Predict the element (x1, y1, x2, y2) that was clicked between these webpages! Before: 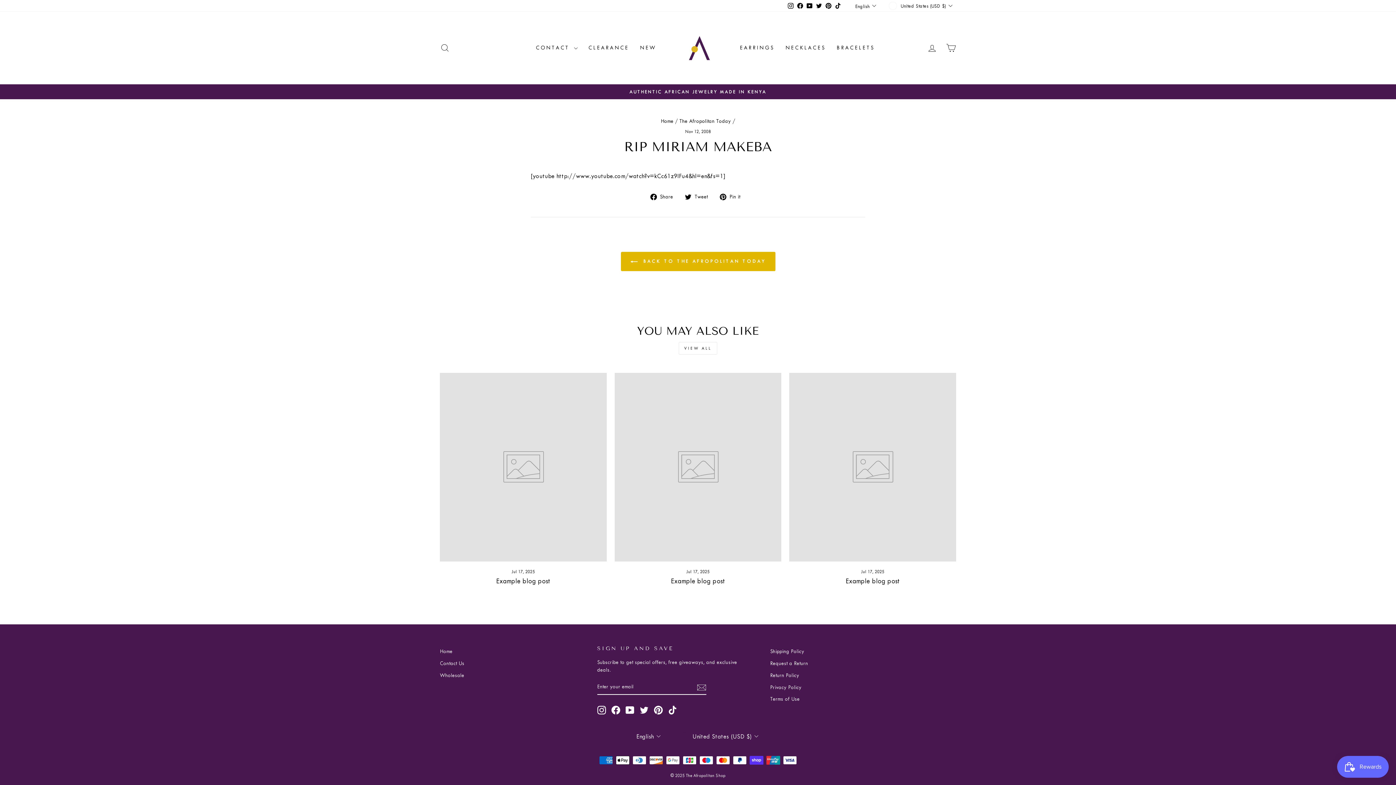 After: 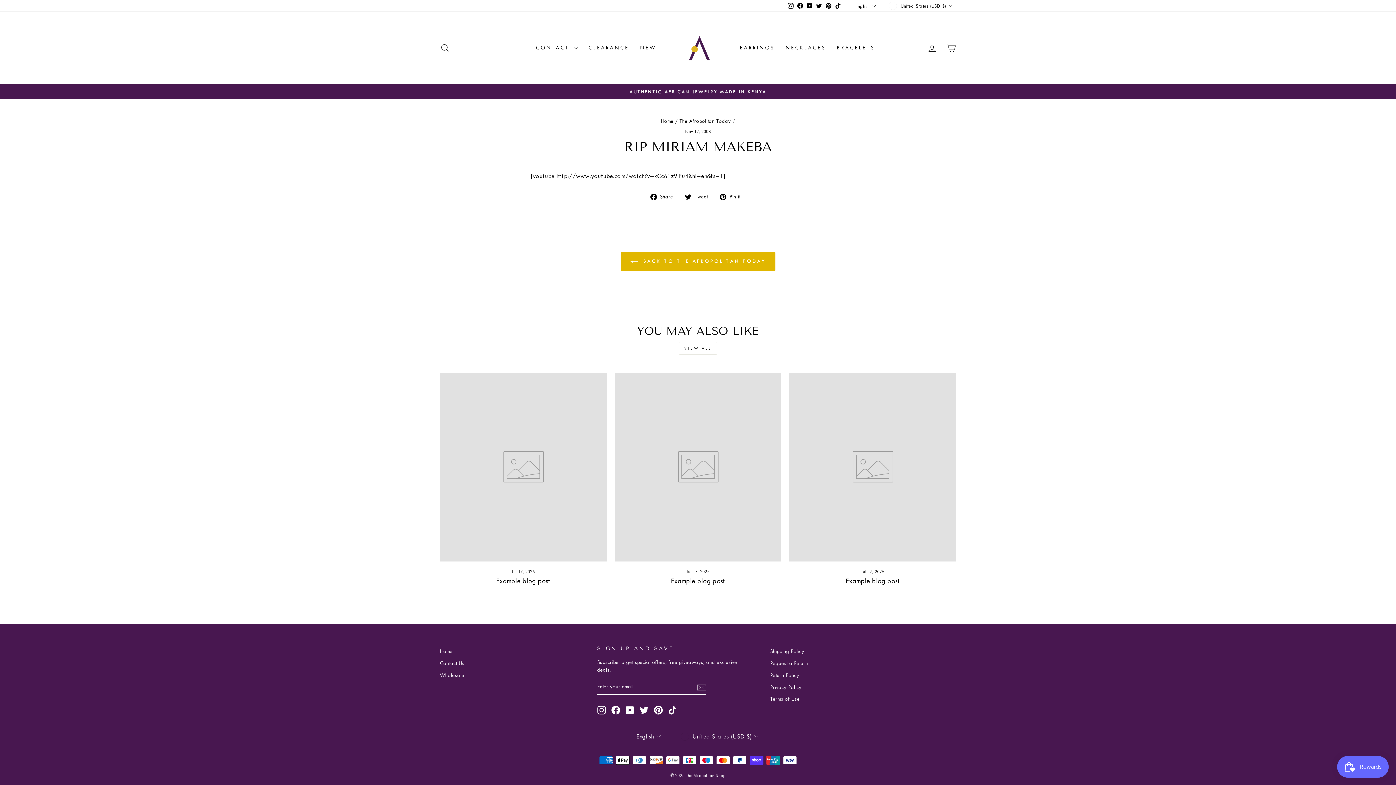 Action: label: Instagram bbox: (597, 706, 606, 714)